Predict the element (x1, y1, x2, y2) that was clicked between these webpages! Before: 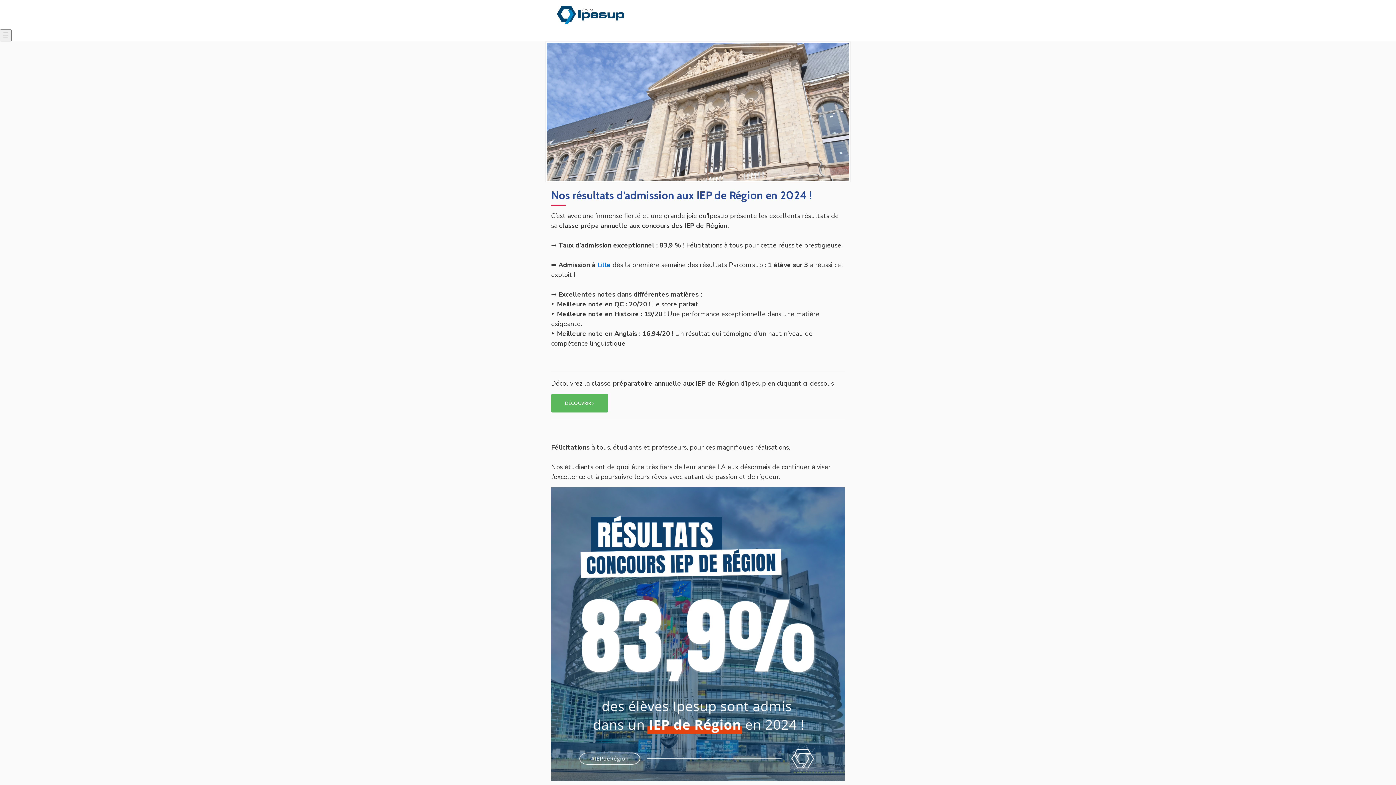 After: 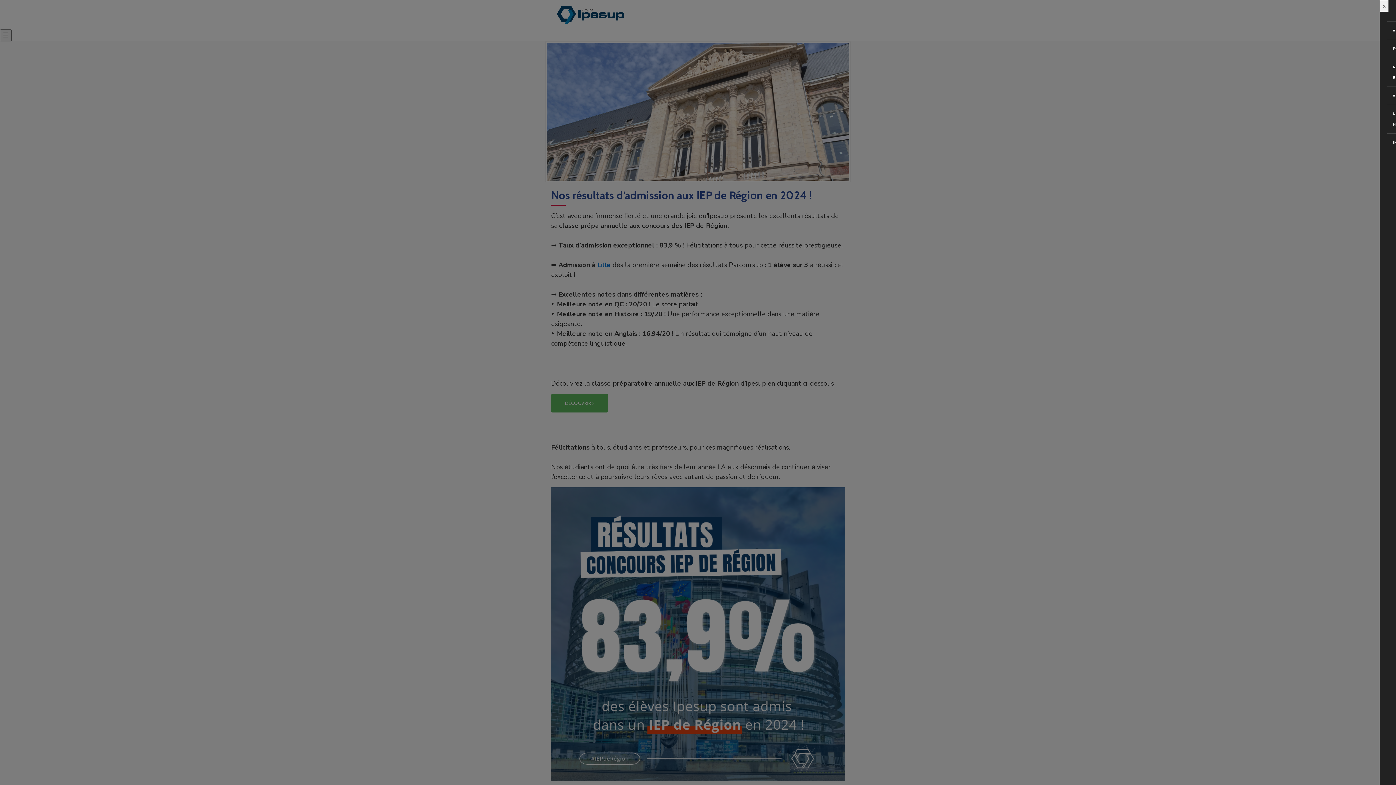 Action: bbox: (0, 29, 11, 41) label: ☰